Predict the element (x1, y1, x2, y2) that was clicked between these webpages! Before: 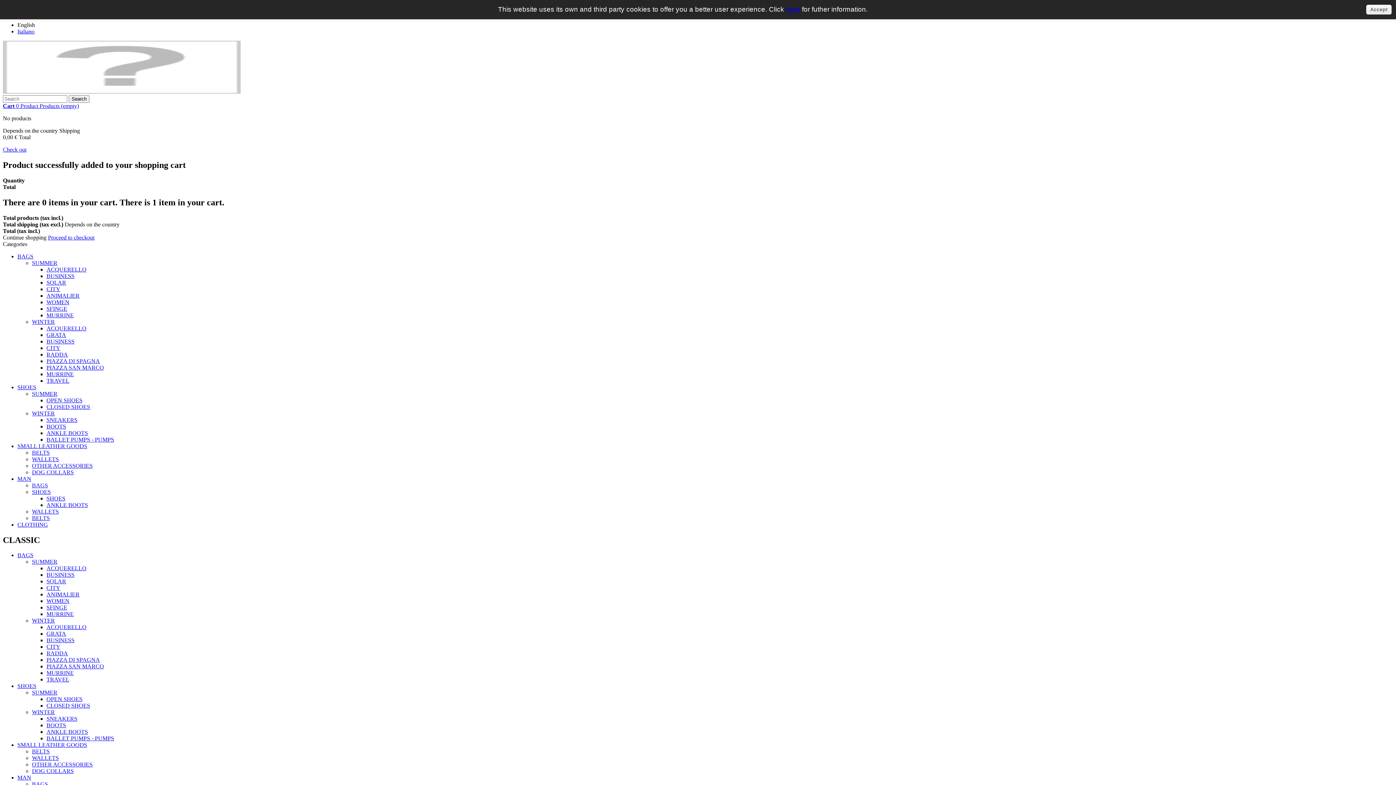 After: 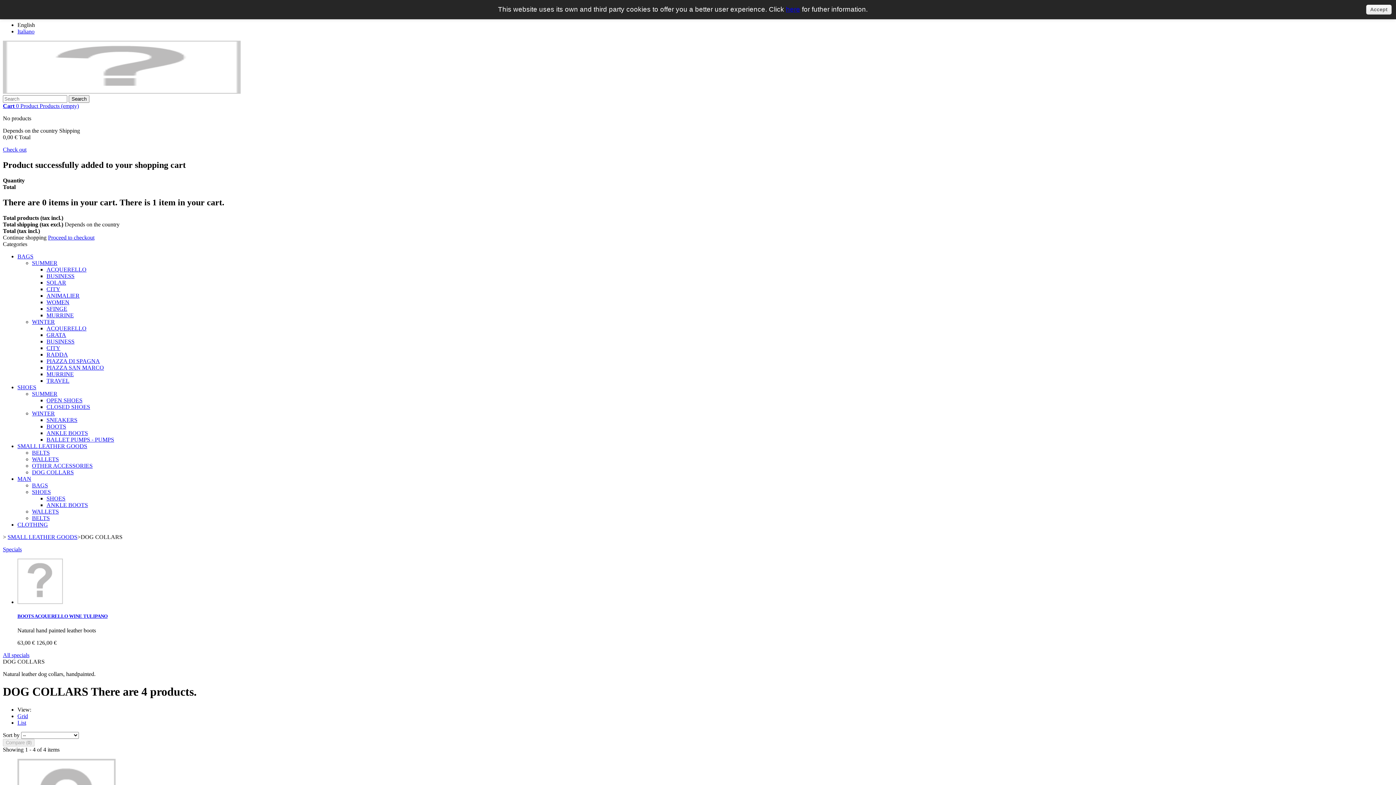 Action: label: DOG COLLARS bbox: (32, 469, 73, 475)